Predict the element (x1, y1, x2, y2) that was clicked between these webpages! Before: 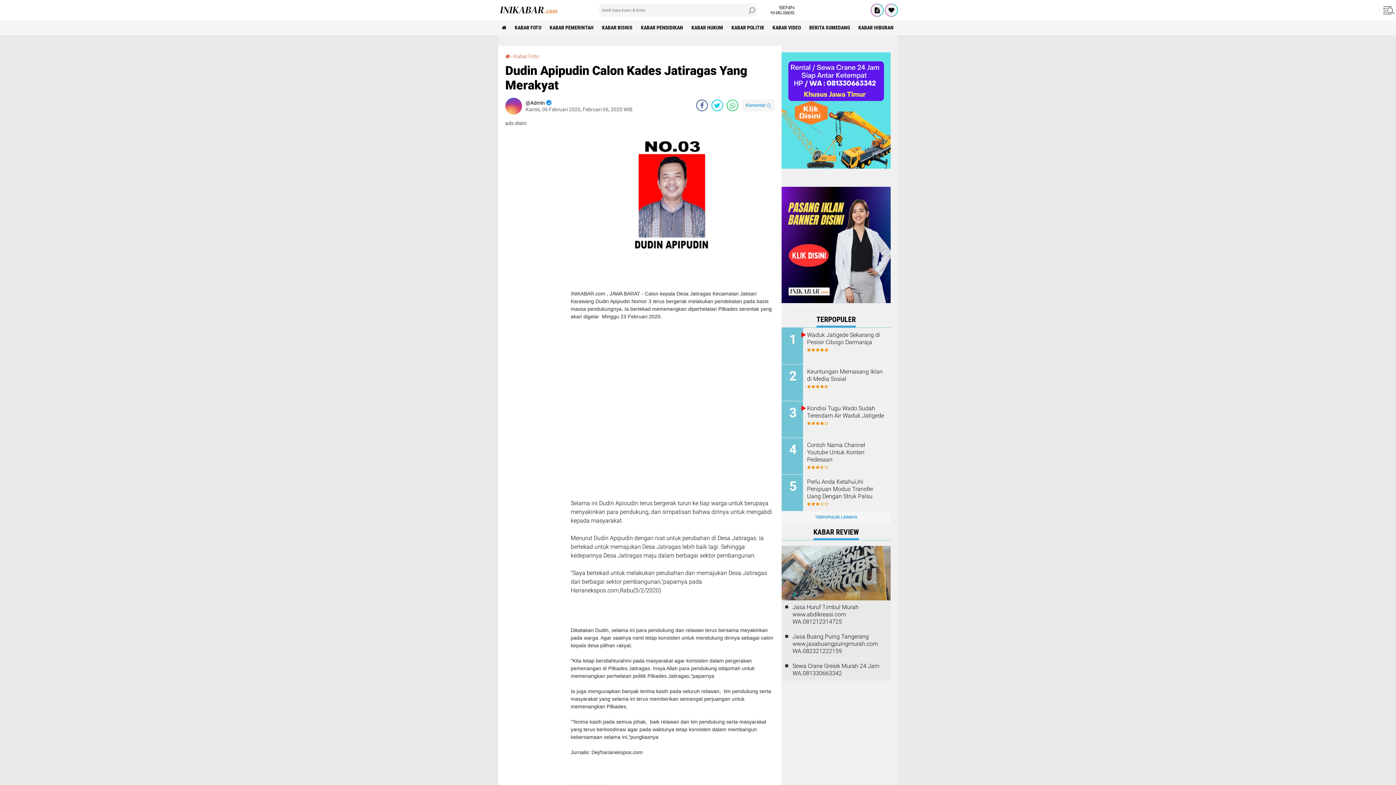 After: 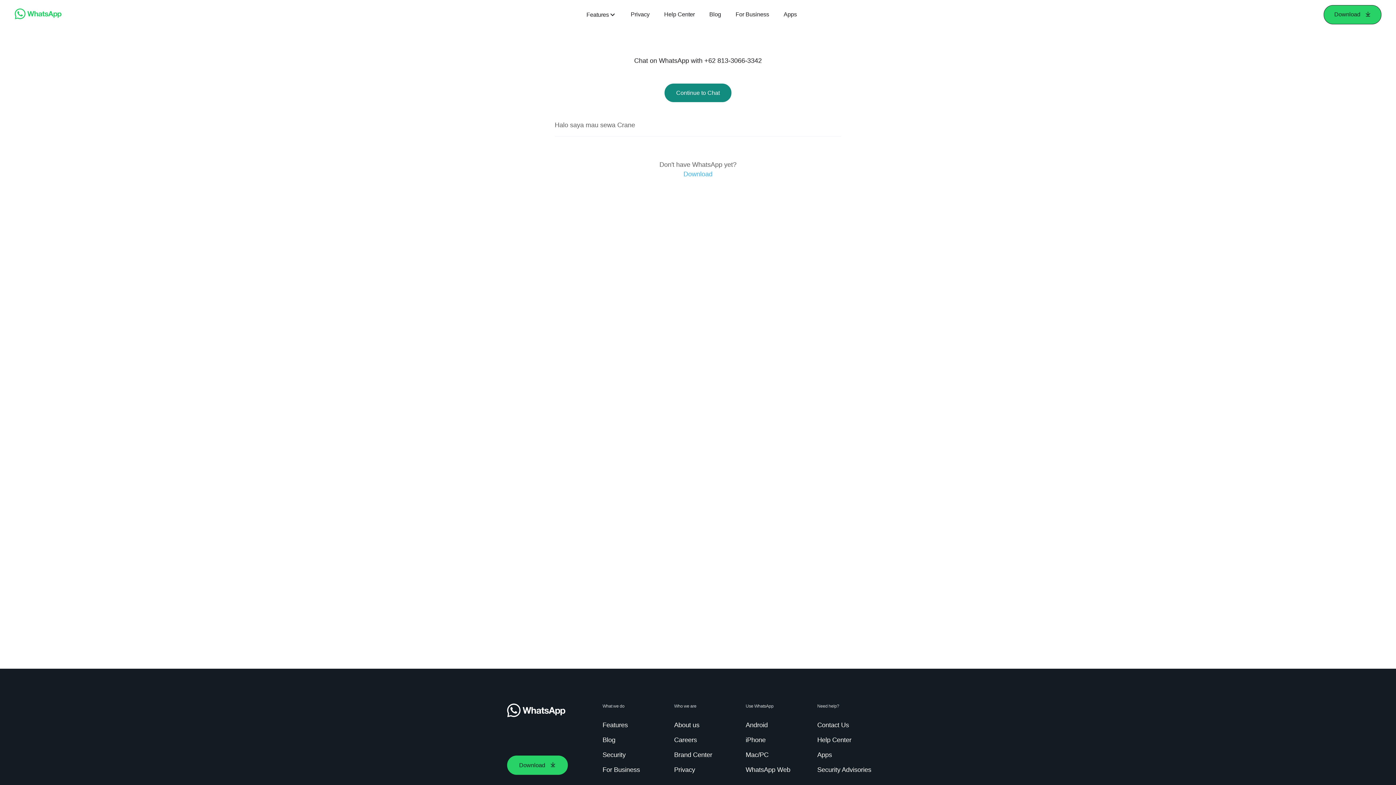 Action: bbox: (781, 164, 890, 169)